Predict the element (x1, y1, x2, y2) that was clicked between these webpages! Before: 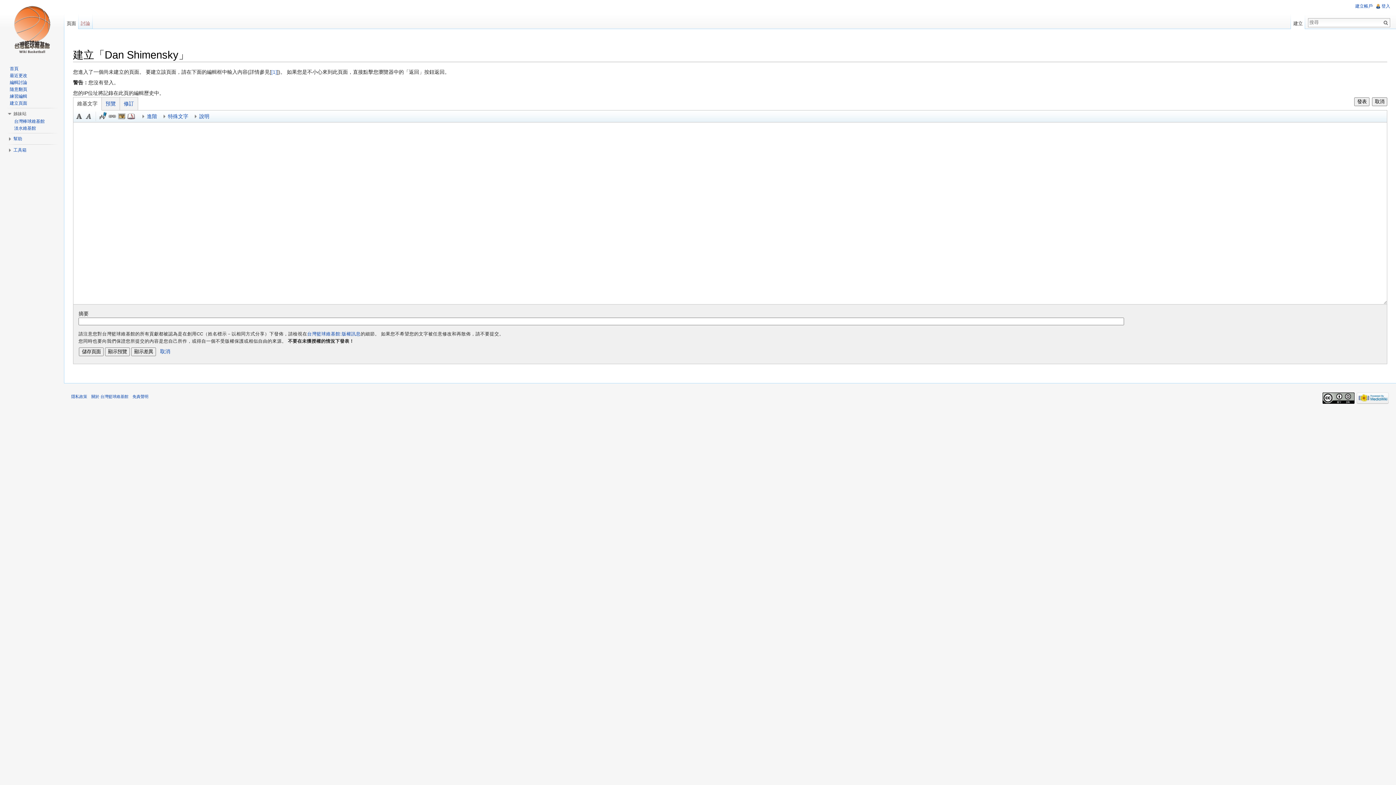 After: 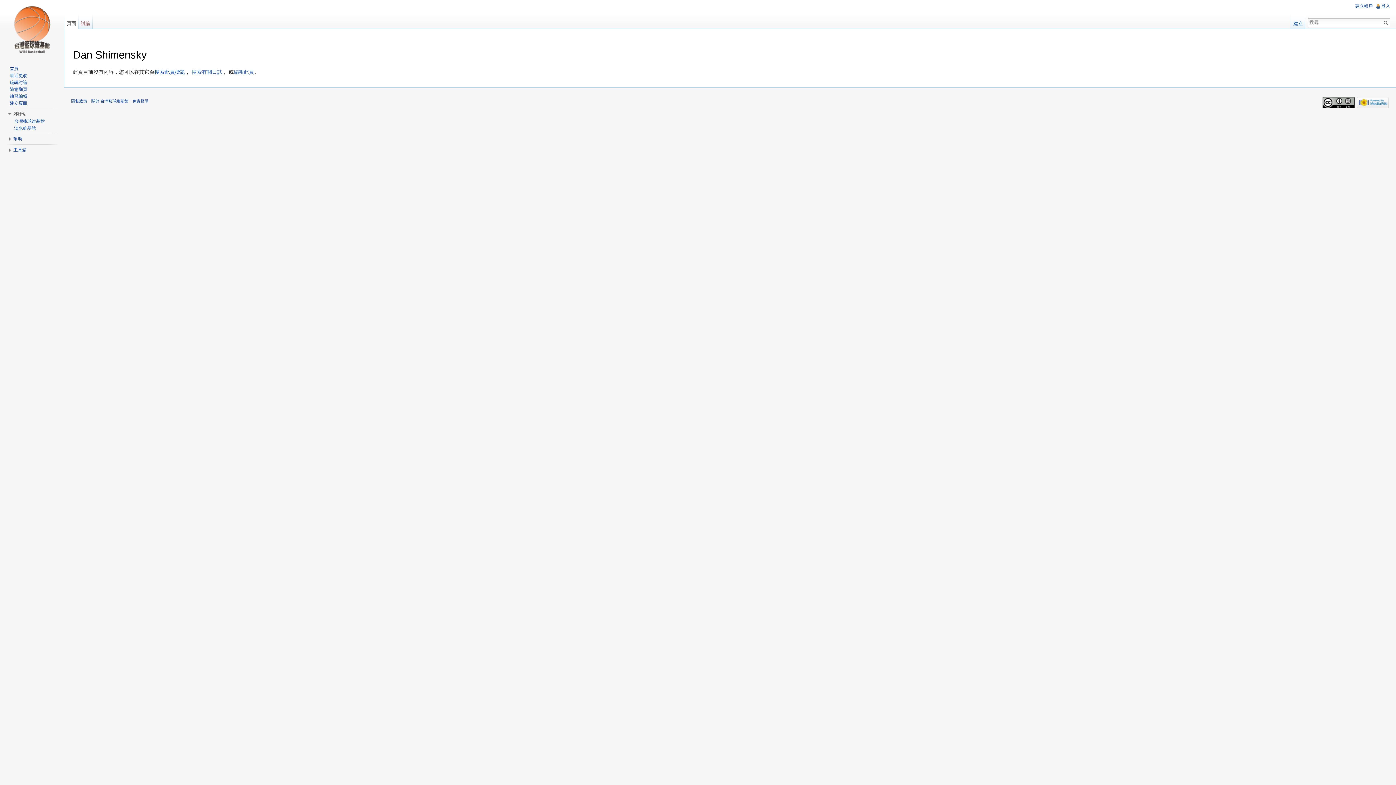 Action: label: 取消 bbox: (1372, 97, 1387, 106)